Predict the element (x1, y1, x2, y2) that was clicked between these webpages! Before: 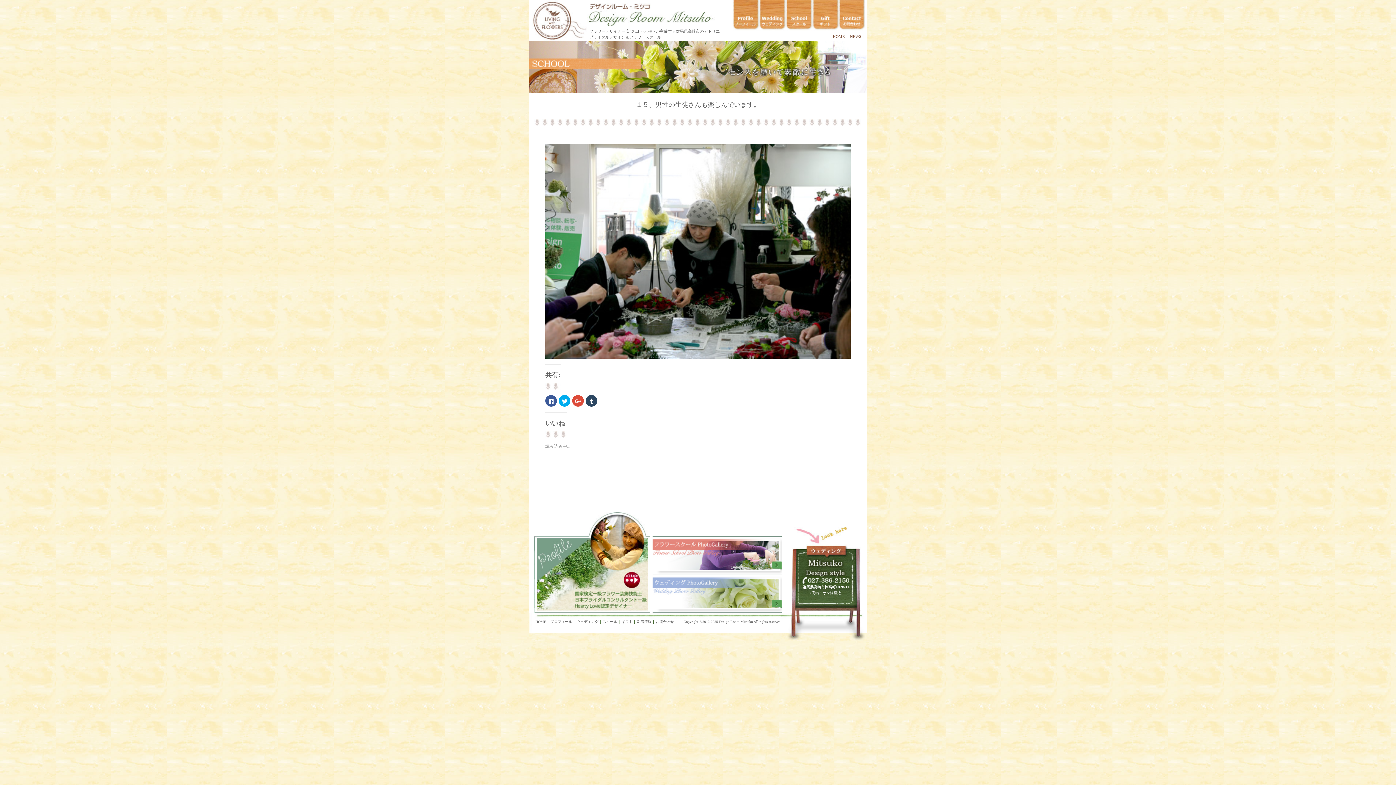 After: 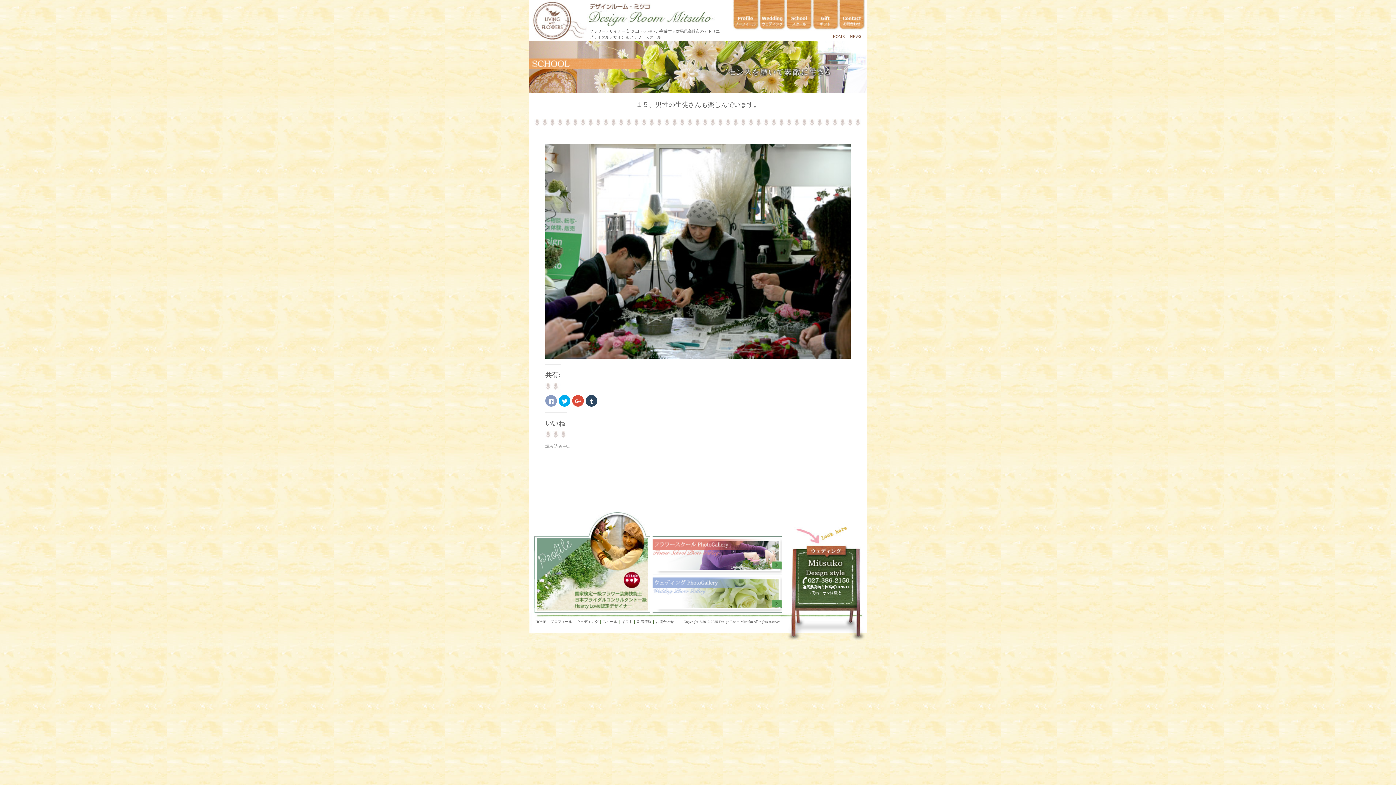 Action: bbox: (545, 395, 557, 407) label: Facebook で共有するにはクリックしてください (新しいウィンドウで開きます)